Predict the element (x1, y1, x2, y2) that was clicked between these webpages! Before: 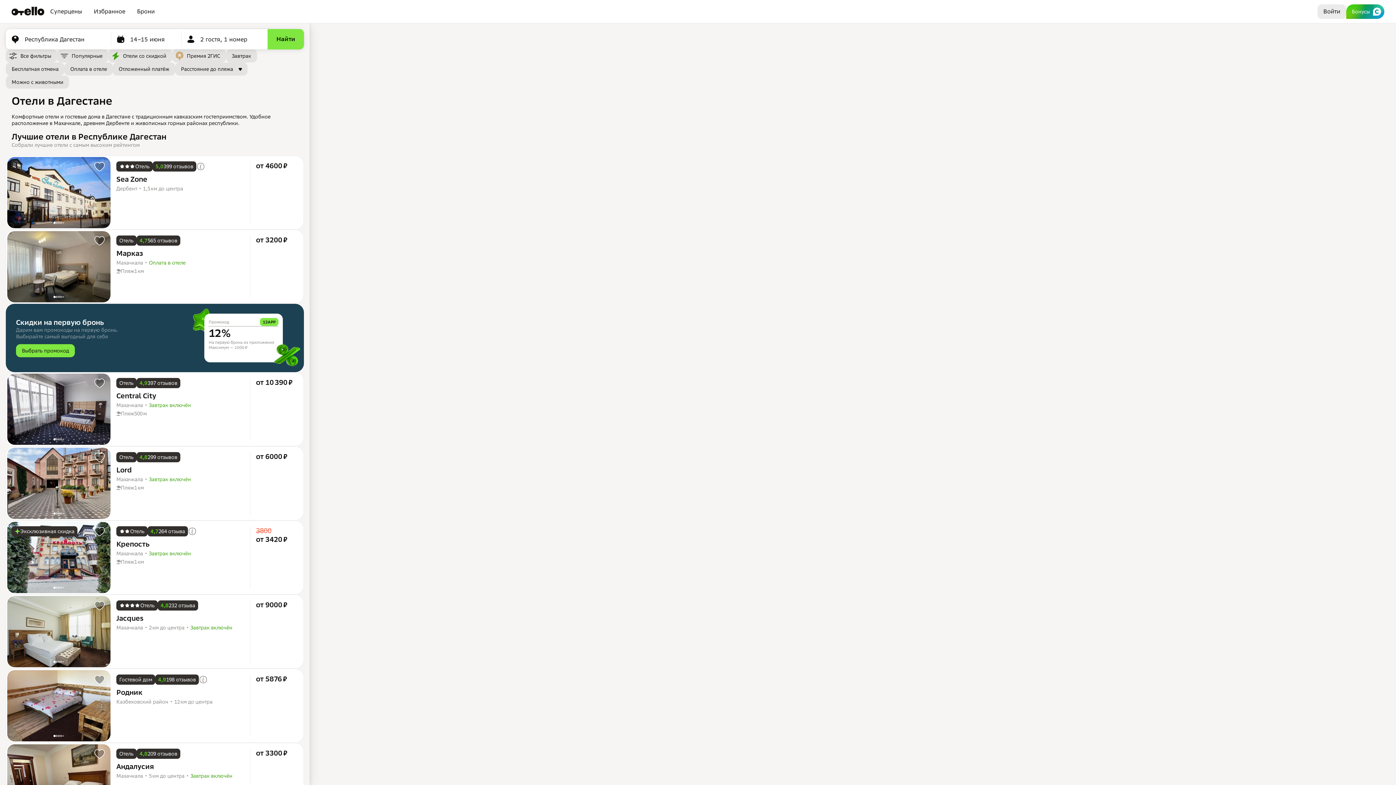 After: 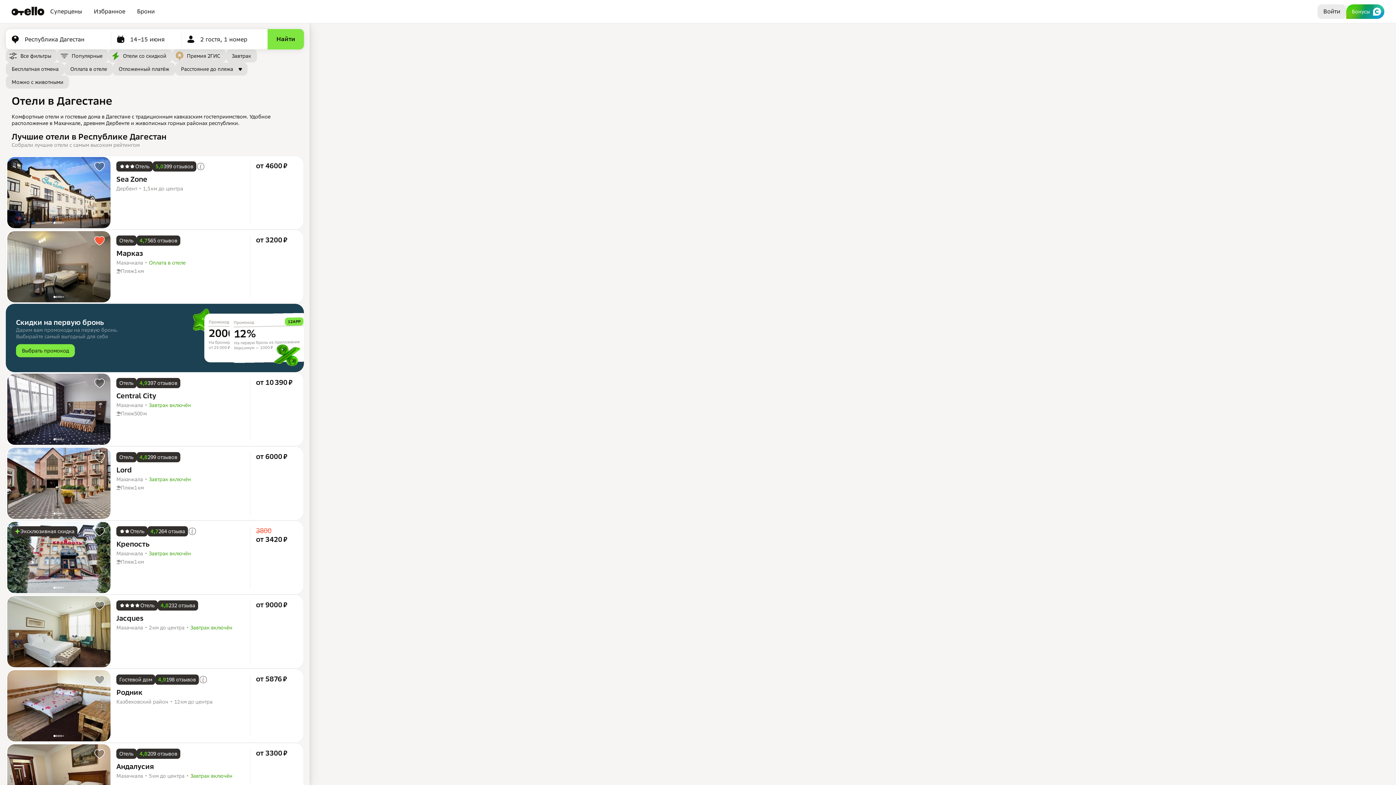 Action: bbox: (93, 234, 105, 246)